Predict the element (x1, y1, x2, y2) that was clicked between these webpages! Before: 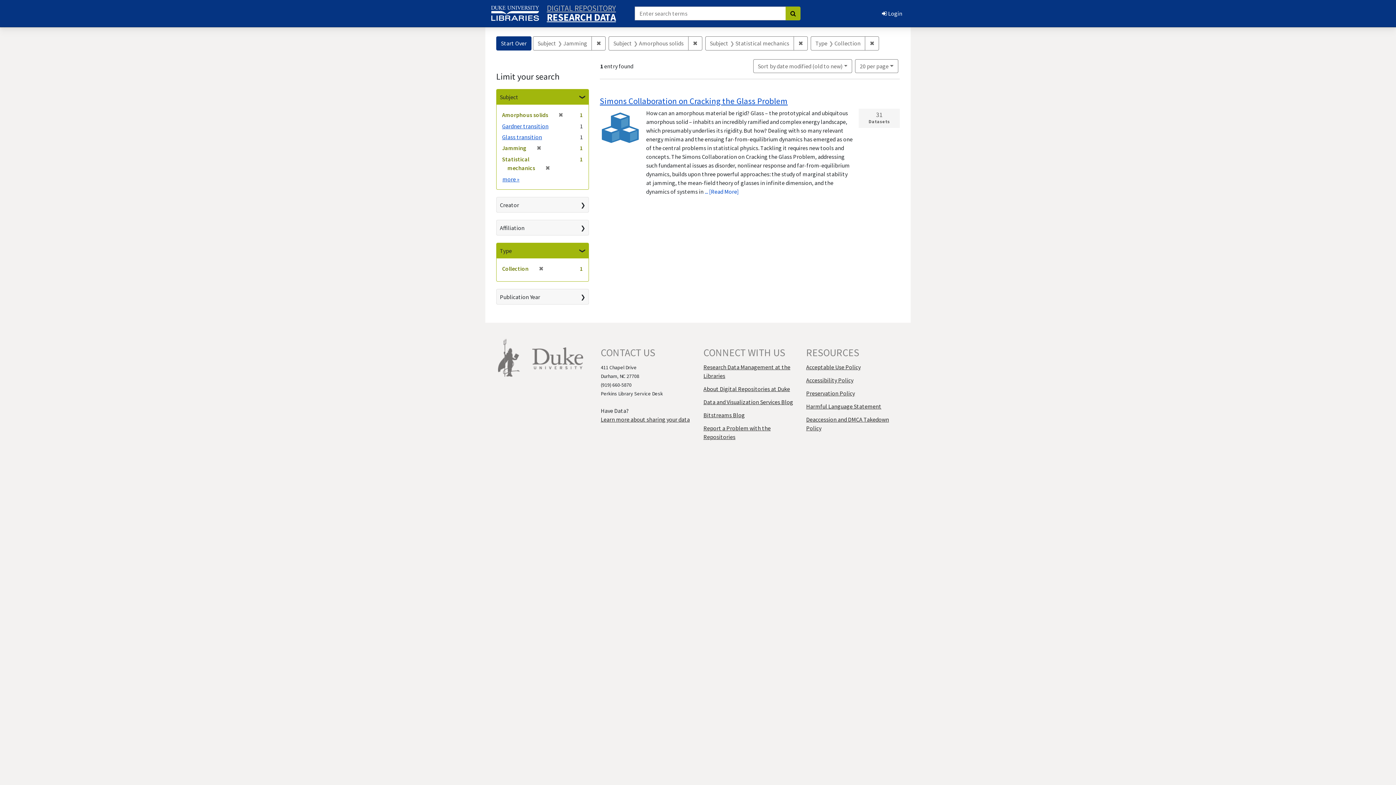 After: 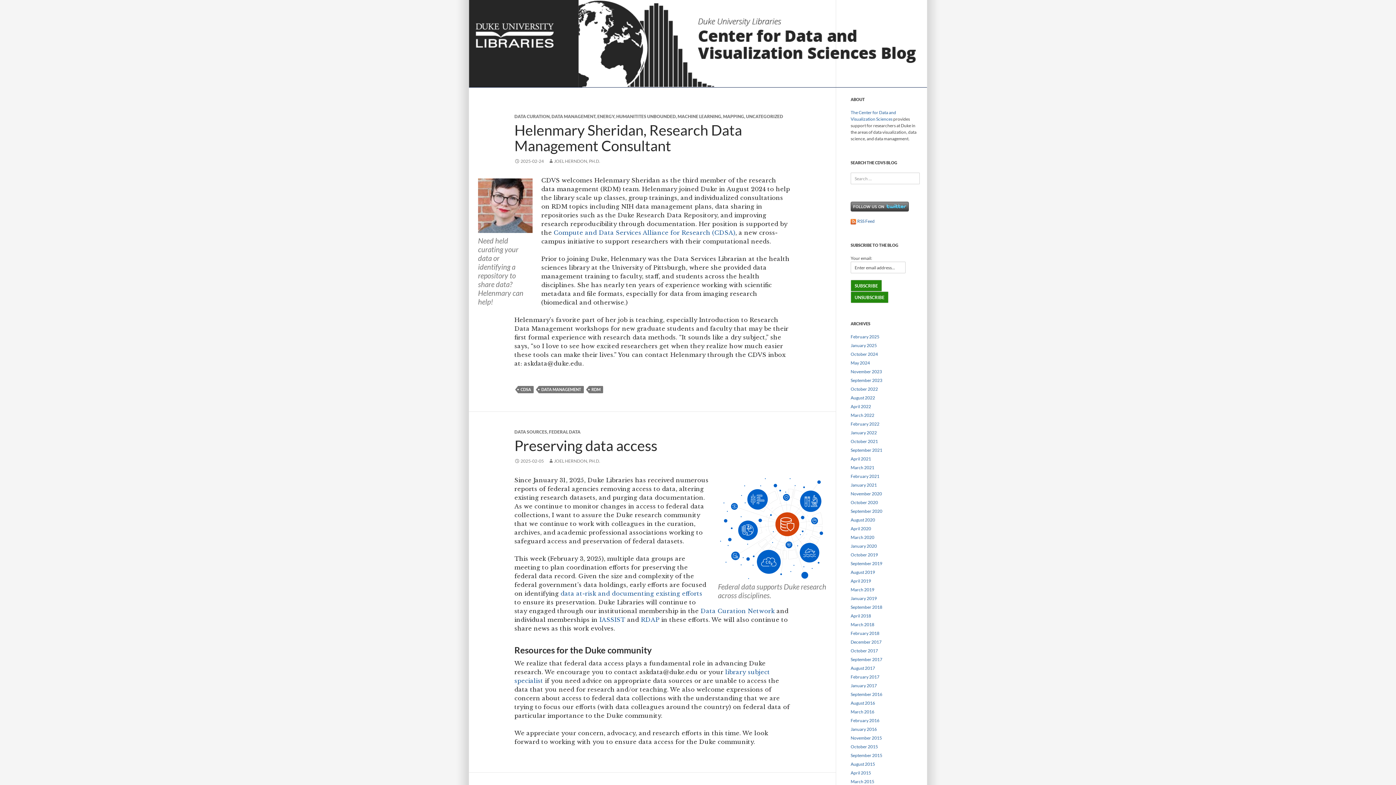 Action: label: Data and Visualization Services Blog bbox: (703, 398, 793, 405)